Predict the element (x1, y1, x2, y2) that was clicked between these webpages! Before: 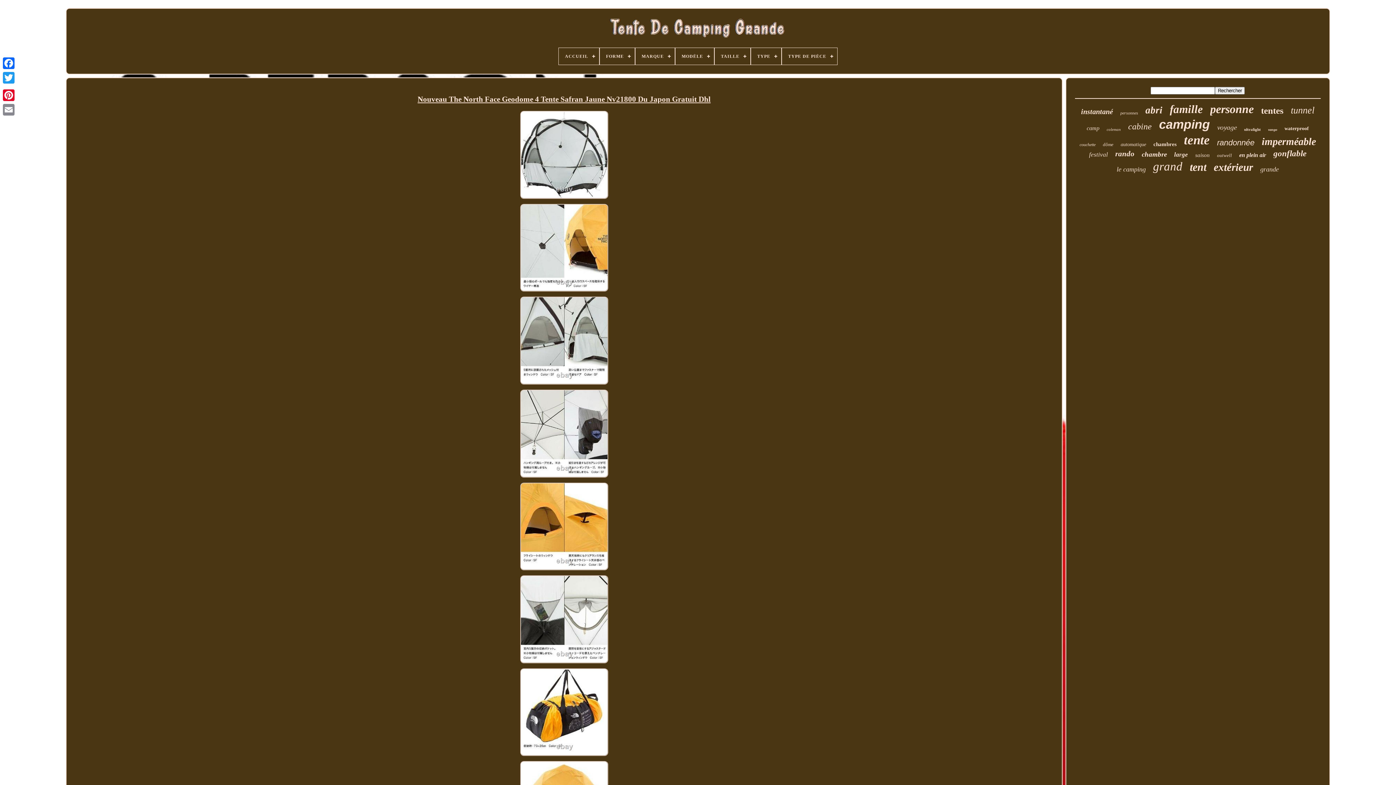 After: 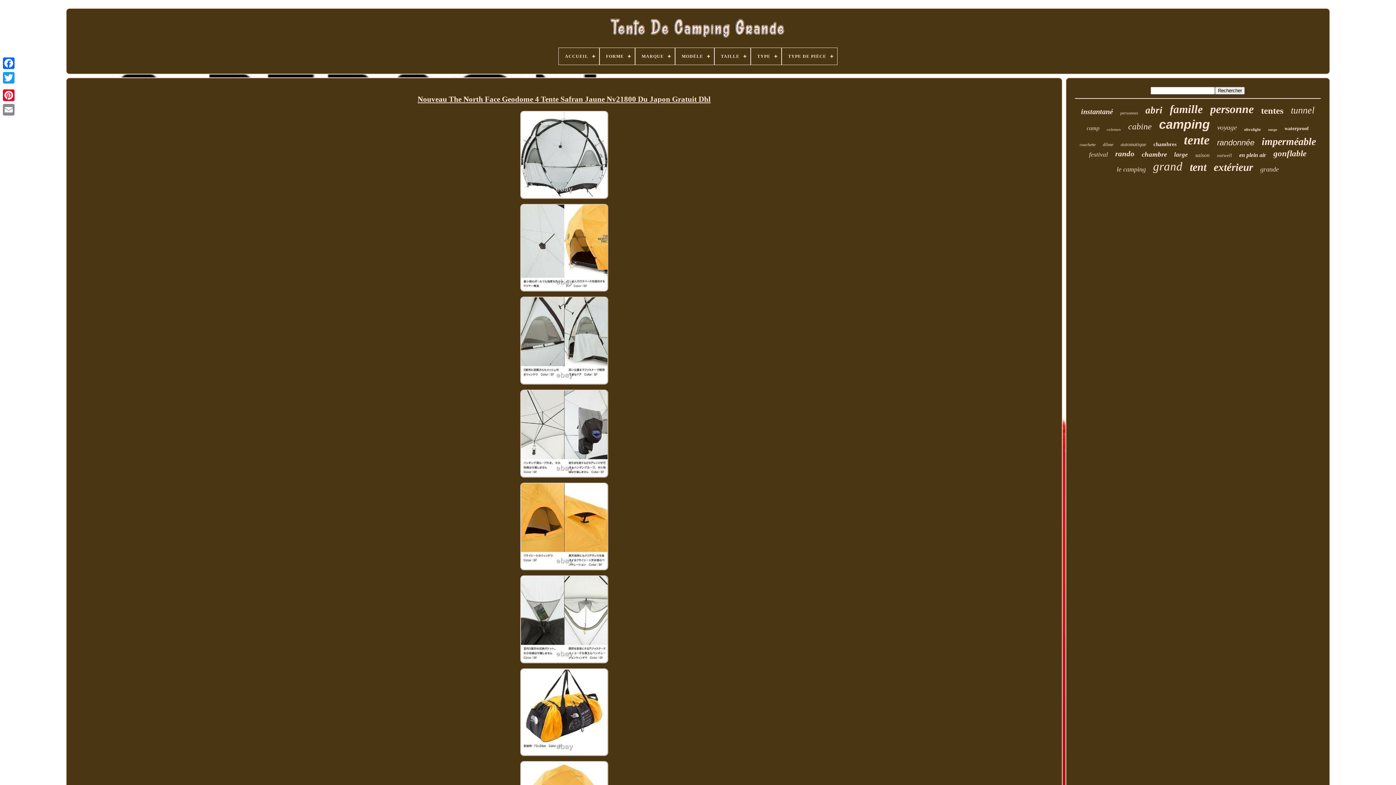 Action: bbox: (417, 89, 710, 109) label: Nouveau The North Face Geodome 4 Tente Safran Jaune Nv21800 Du Japon Gratuit Dhl